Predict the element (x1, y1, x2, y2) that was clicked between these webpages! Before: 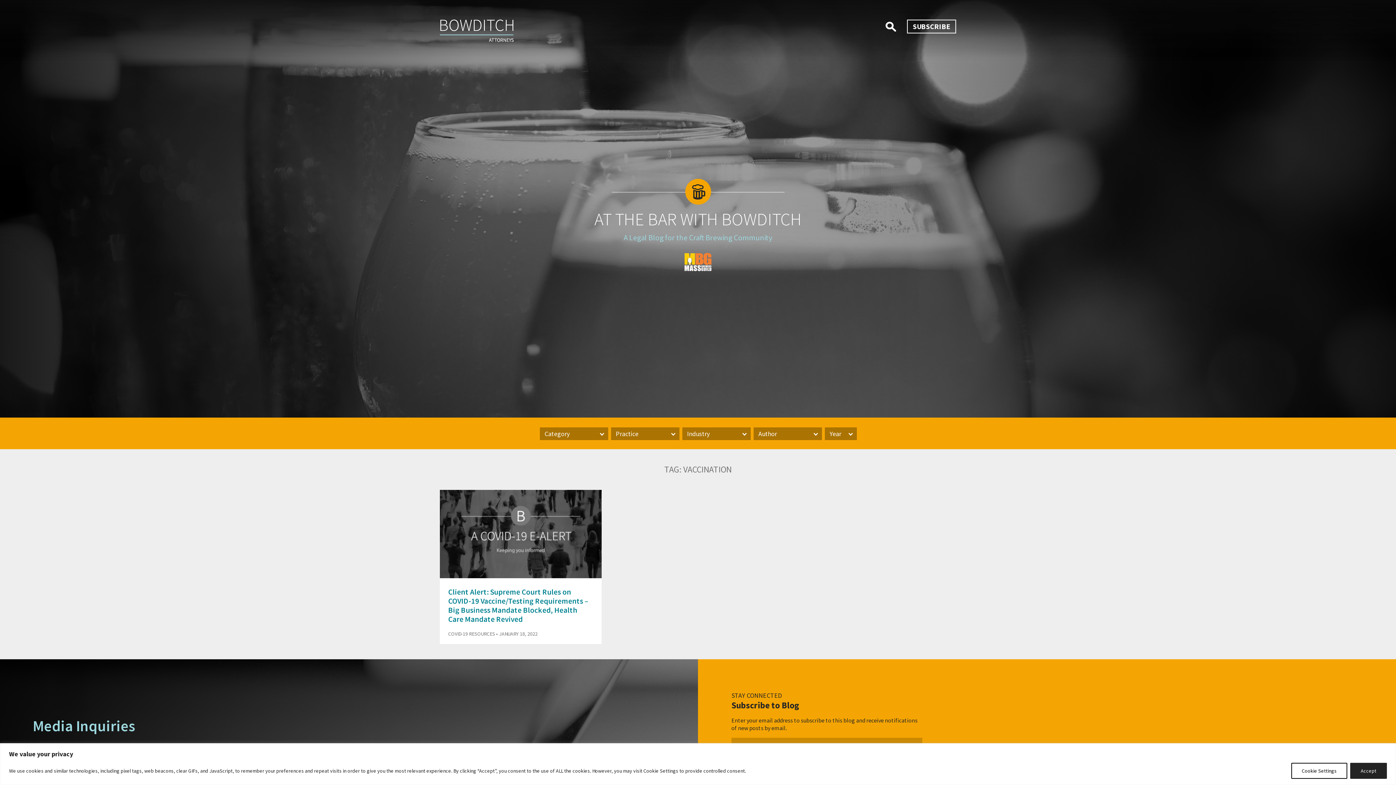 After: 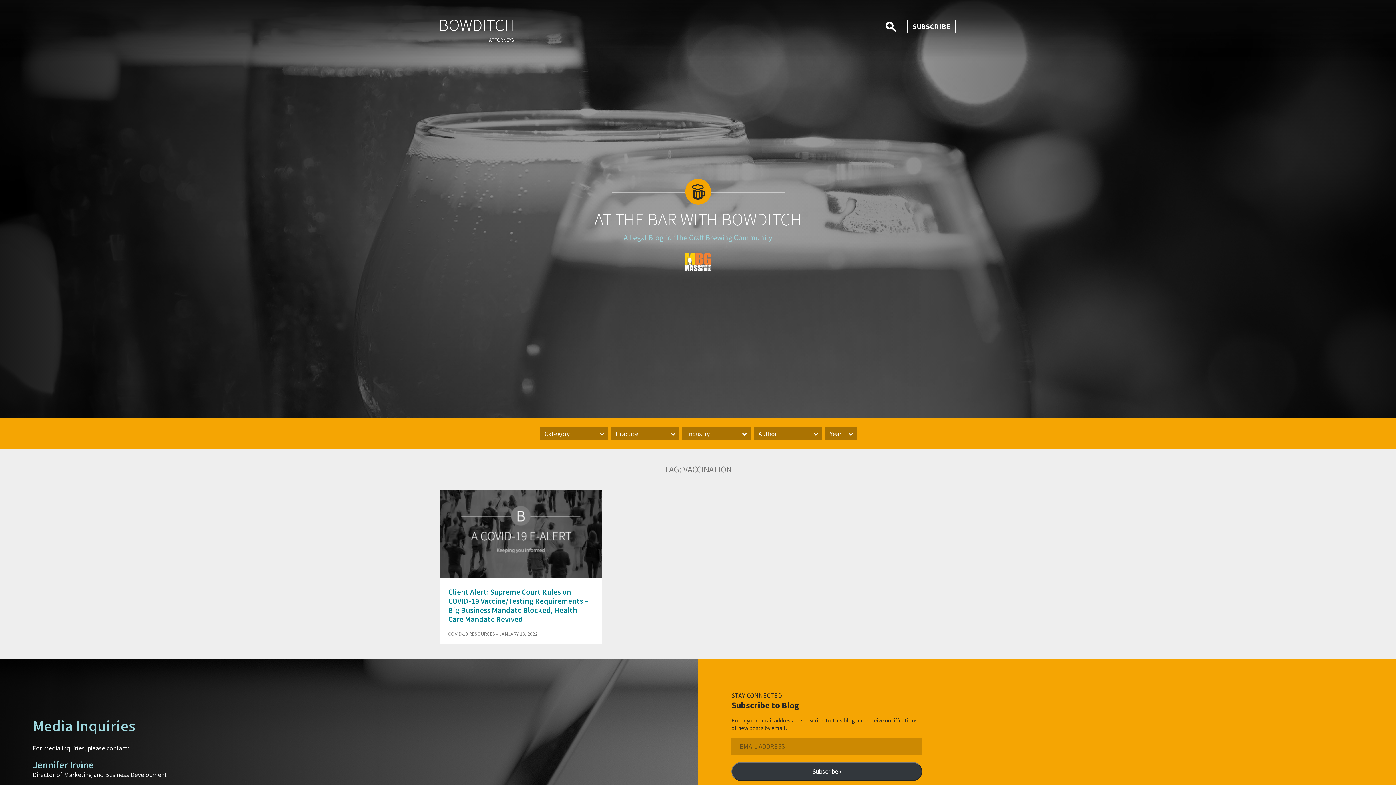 Action: label: Accept bbox: (1350, 763, 1387, 779)